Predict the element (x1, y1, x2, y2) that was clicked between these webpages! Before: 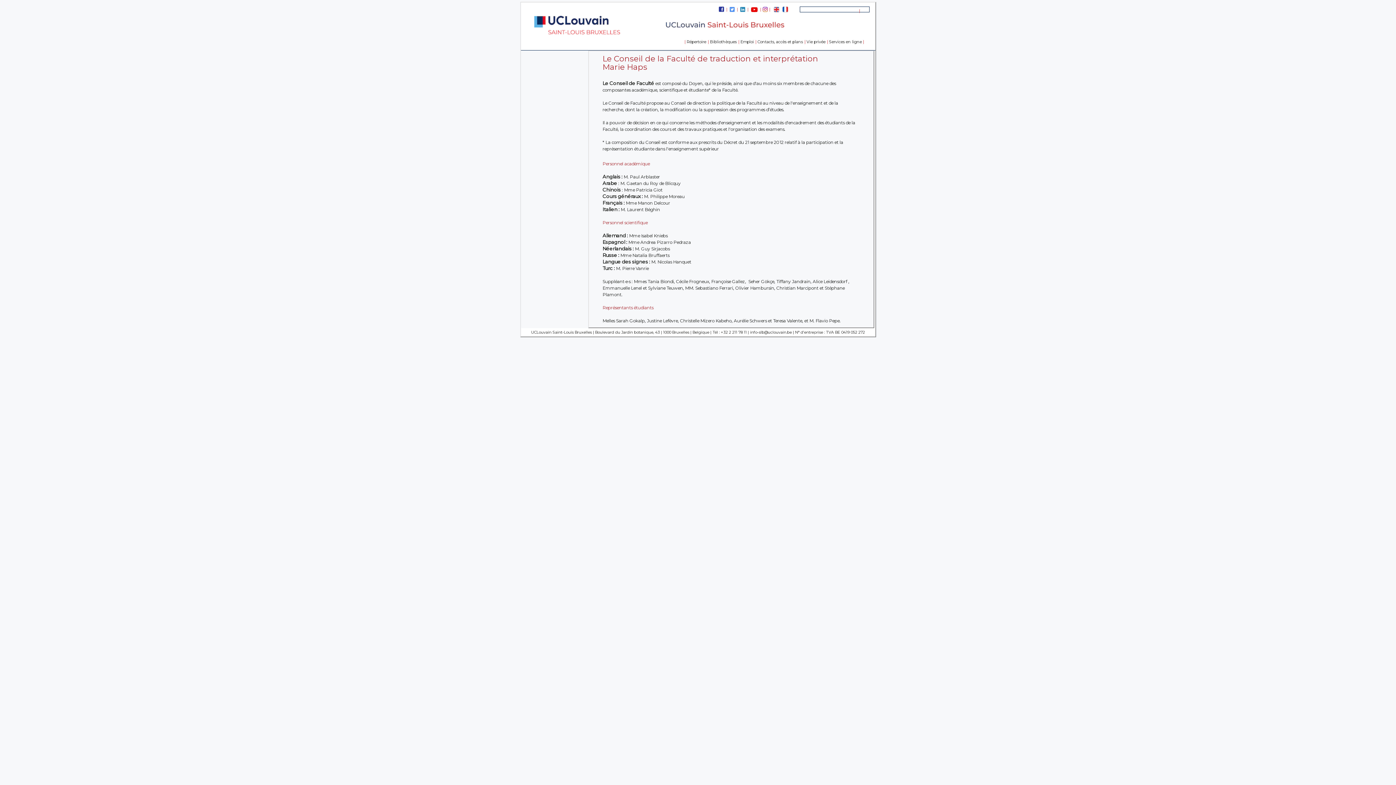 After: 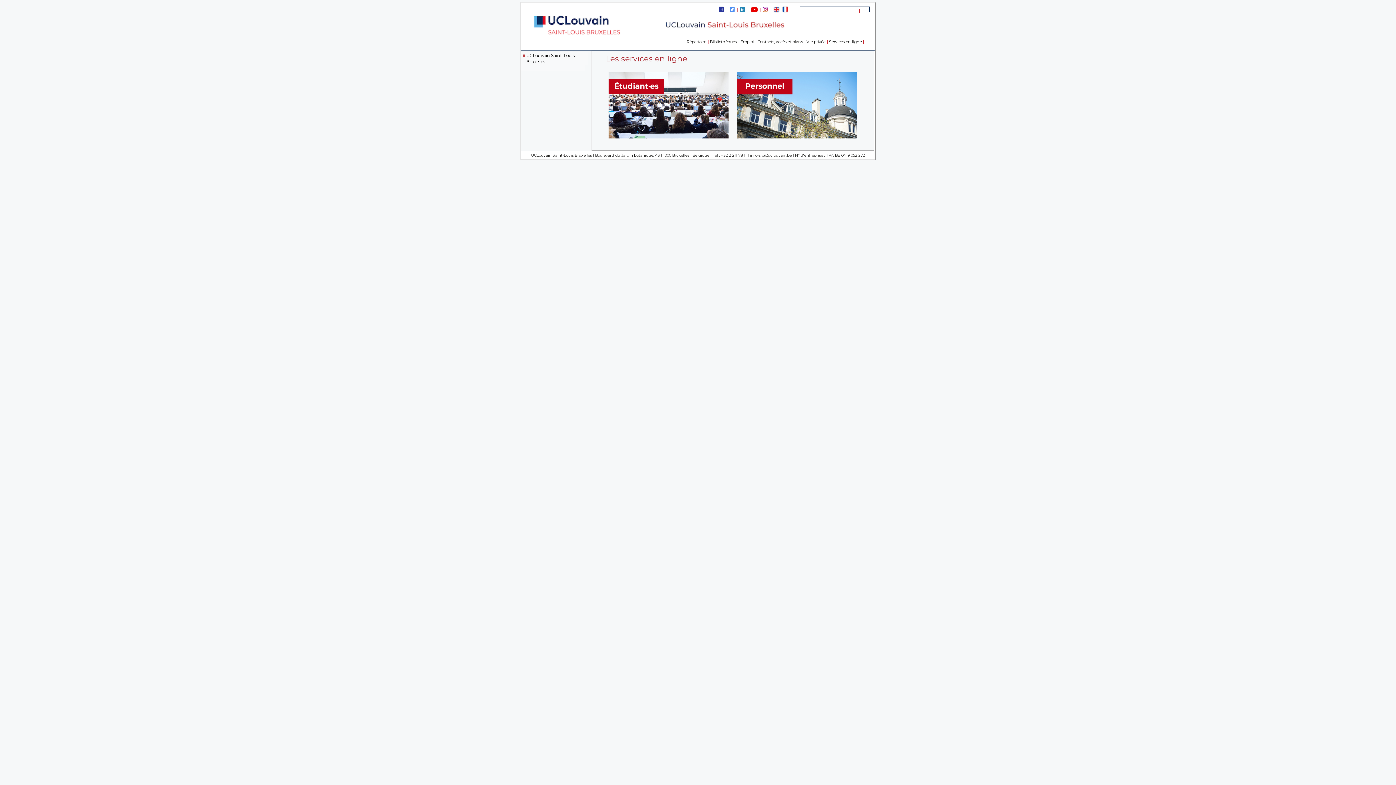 Action: bbox: (829, 39, 862, 44) label: Services en ligne